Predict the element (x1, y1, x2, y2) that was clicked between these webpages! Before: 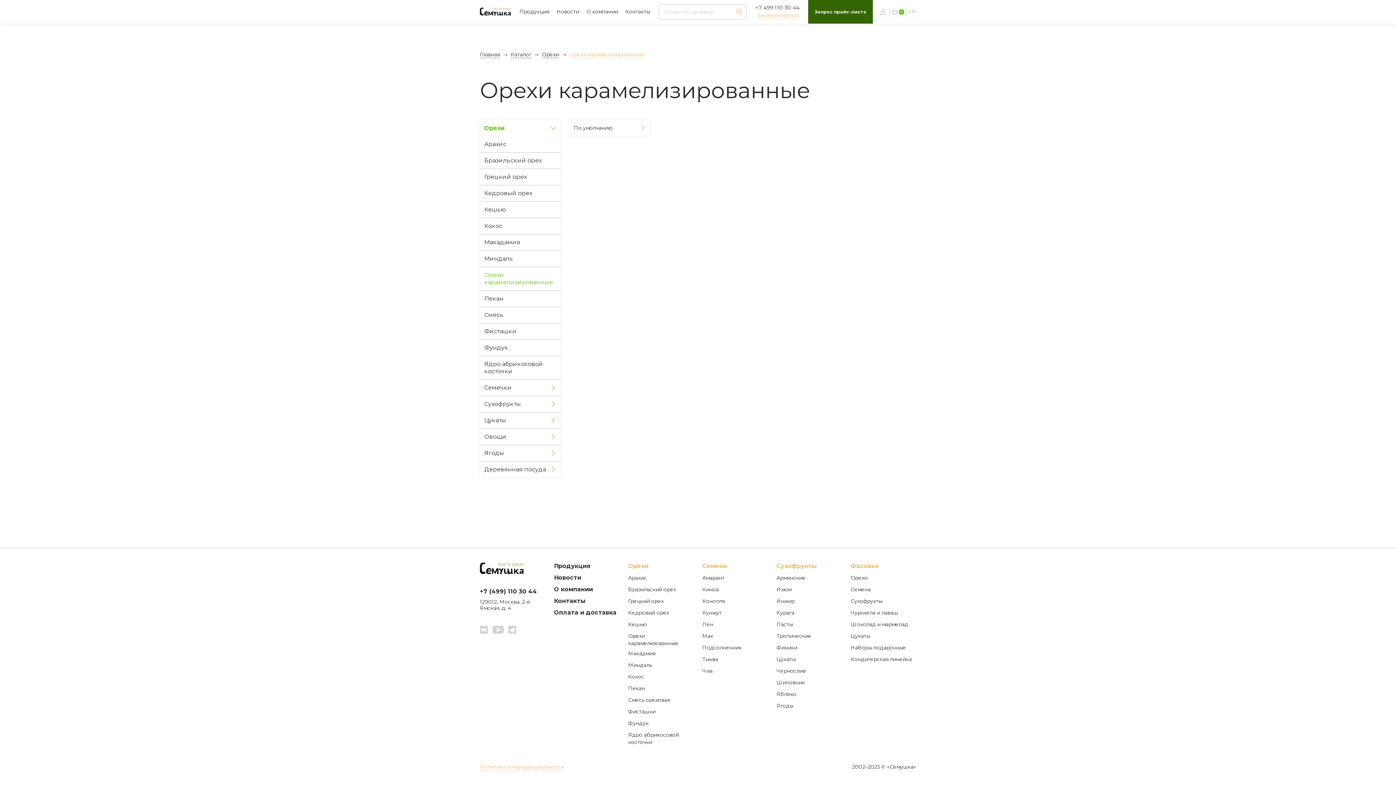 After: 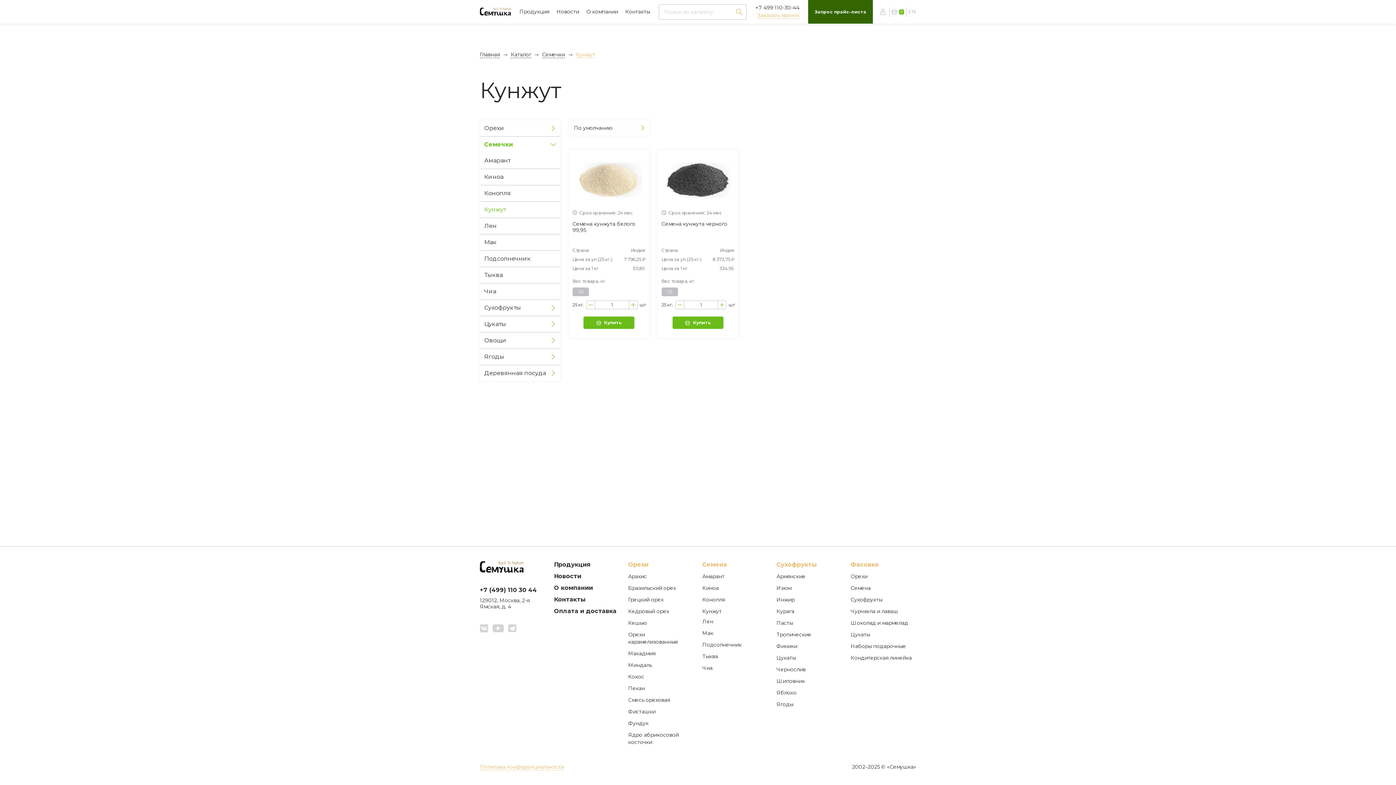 Action: label: Кунжут bbox: (702, 609, 721, 616)